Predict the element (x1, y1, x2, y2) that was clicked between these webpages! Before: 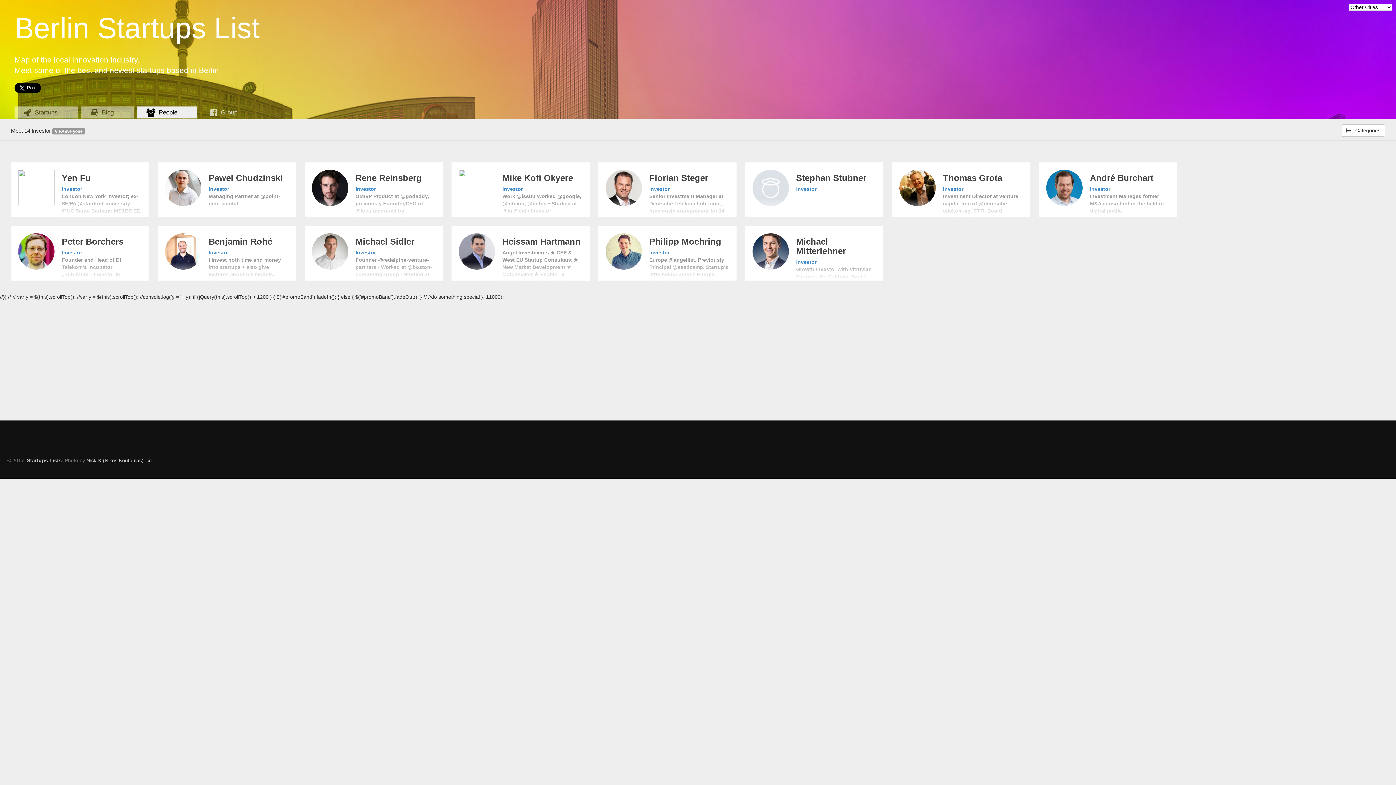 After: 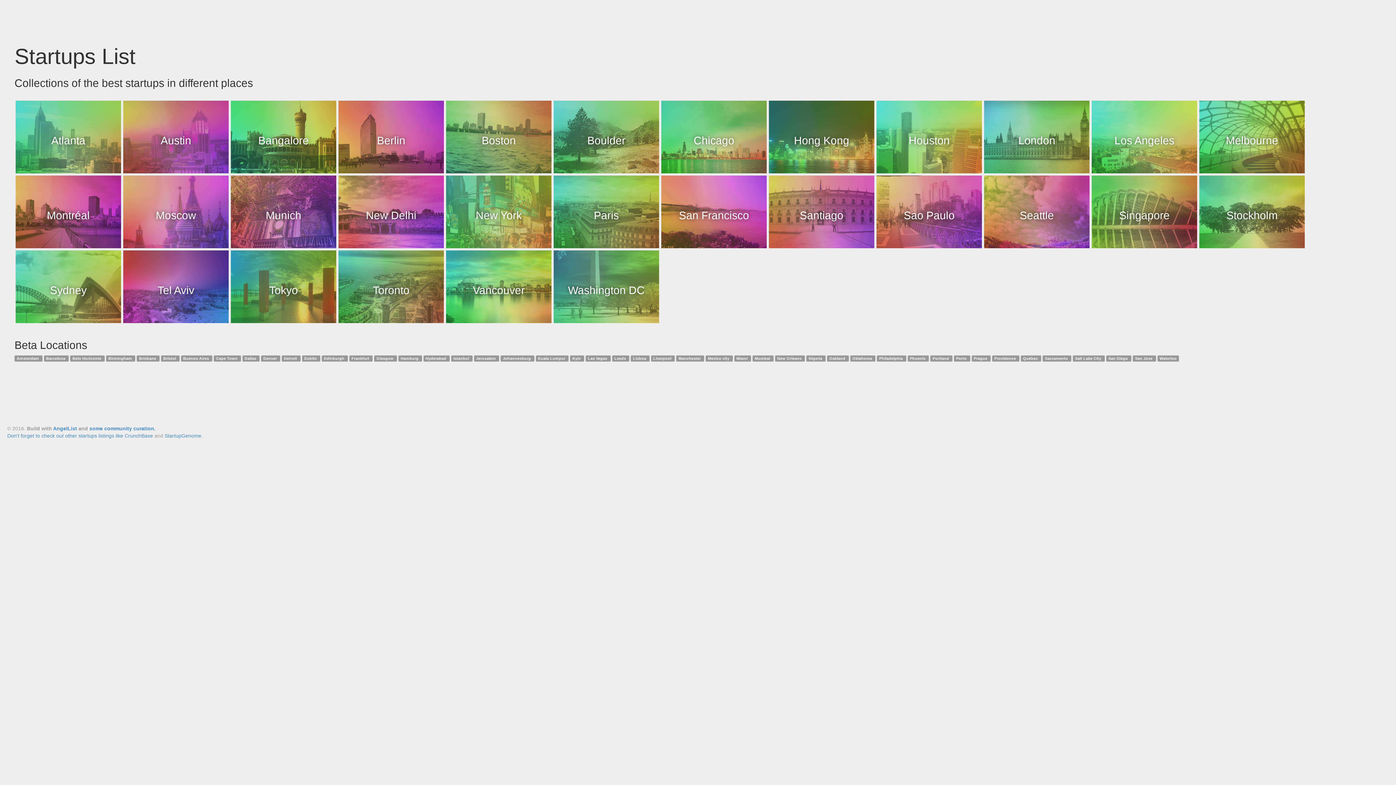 Action: label: Startups Lists bbox: (26, 457, 61, 463)